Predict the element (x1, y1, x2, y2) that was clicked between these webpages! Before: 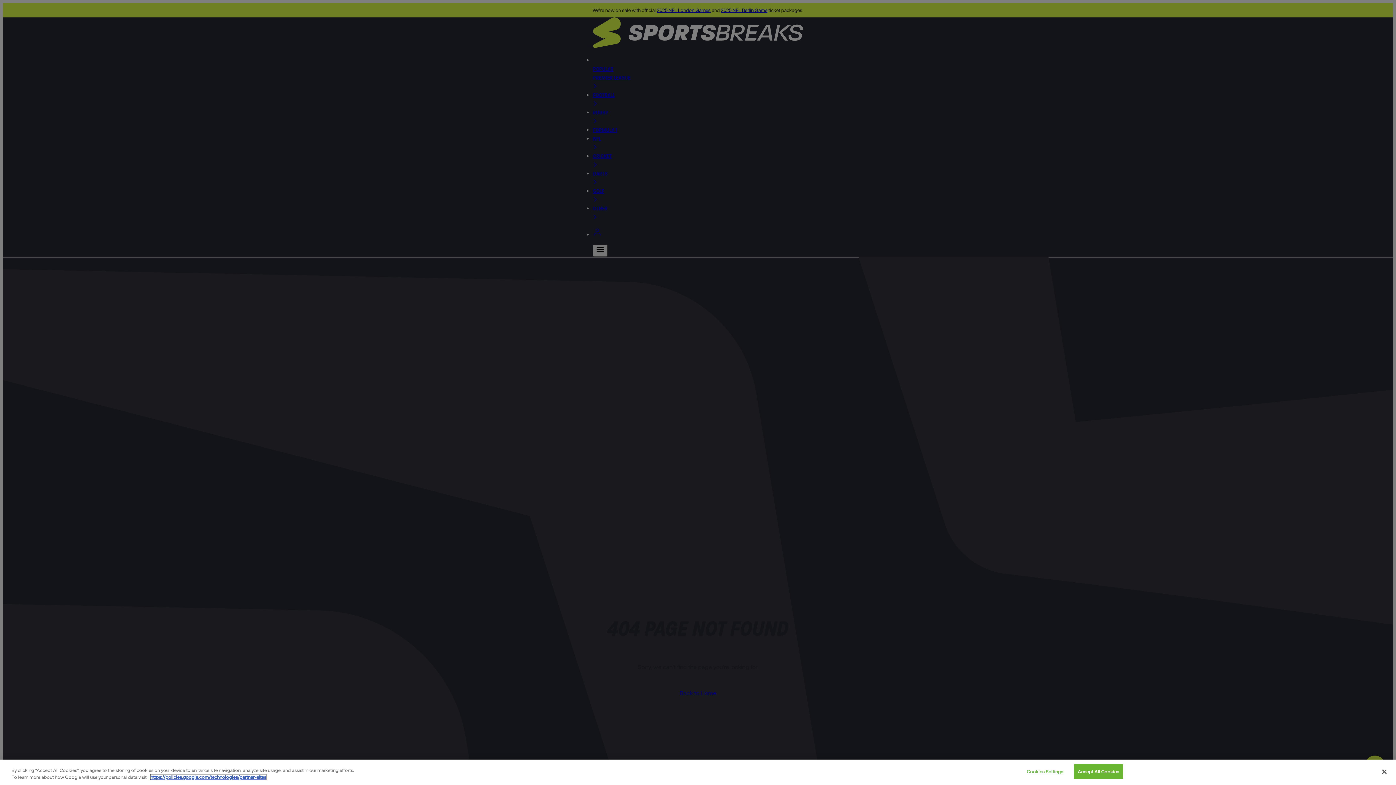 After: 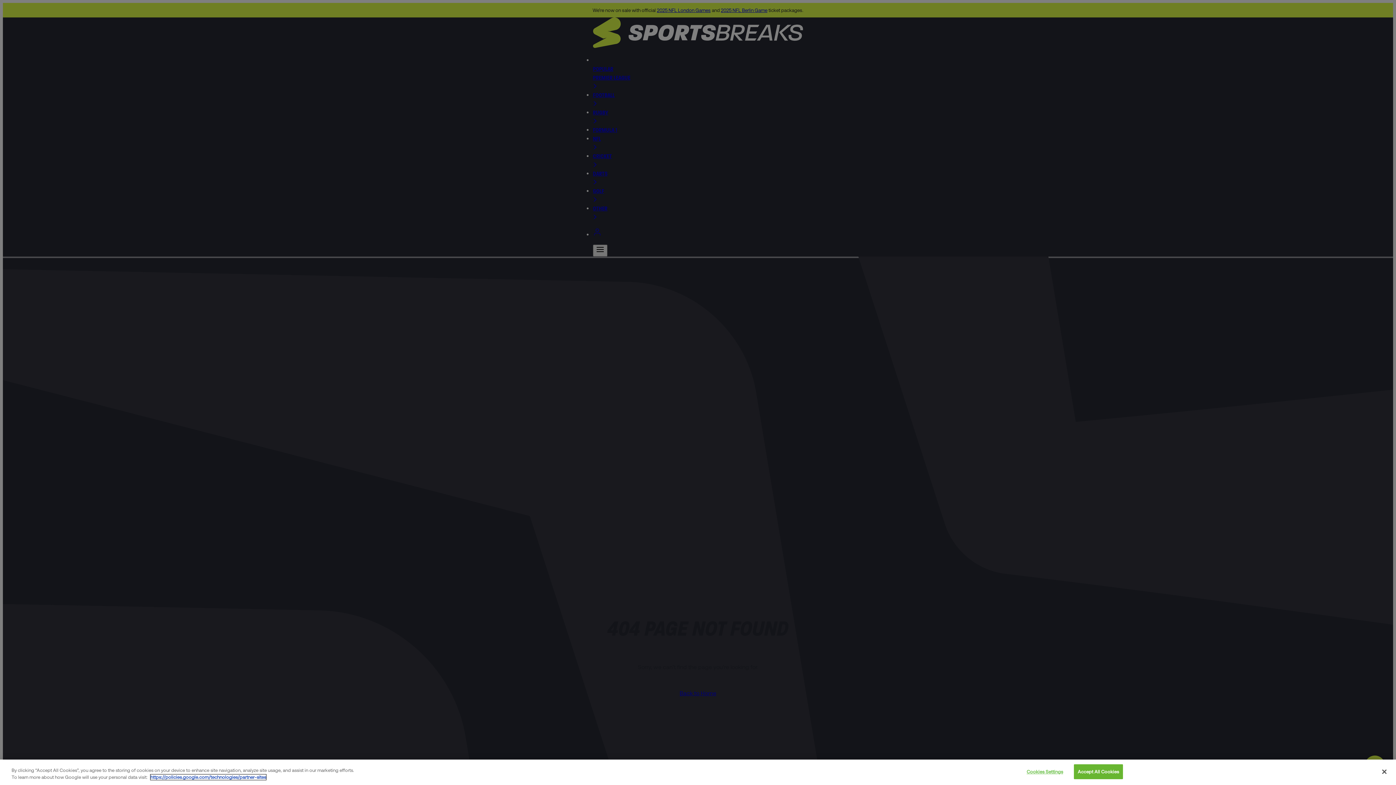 Action: bbox: (150, 774, 266, 780) label: https://policies.google.com/technologies/partner-sites